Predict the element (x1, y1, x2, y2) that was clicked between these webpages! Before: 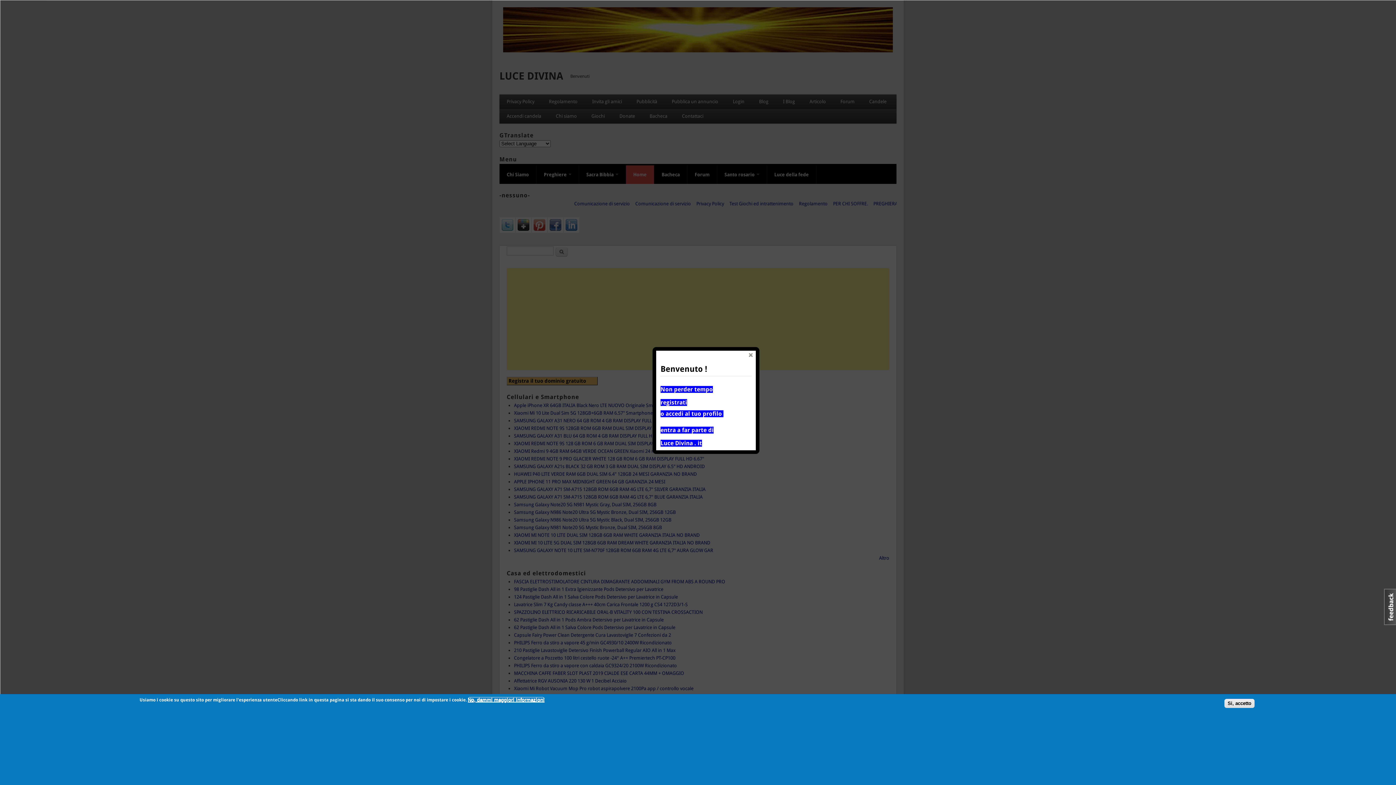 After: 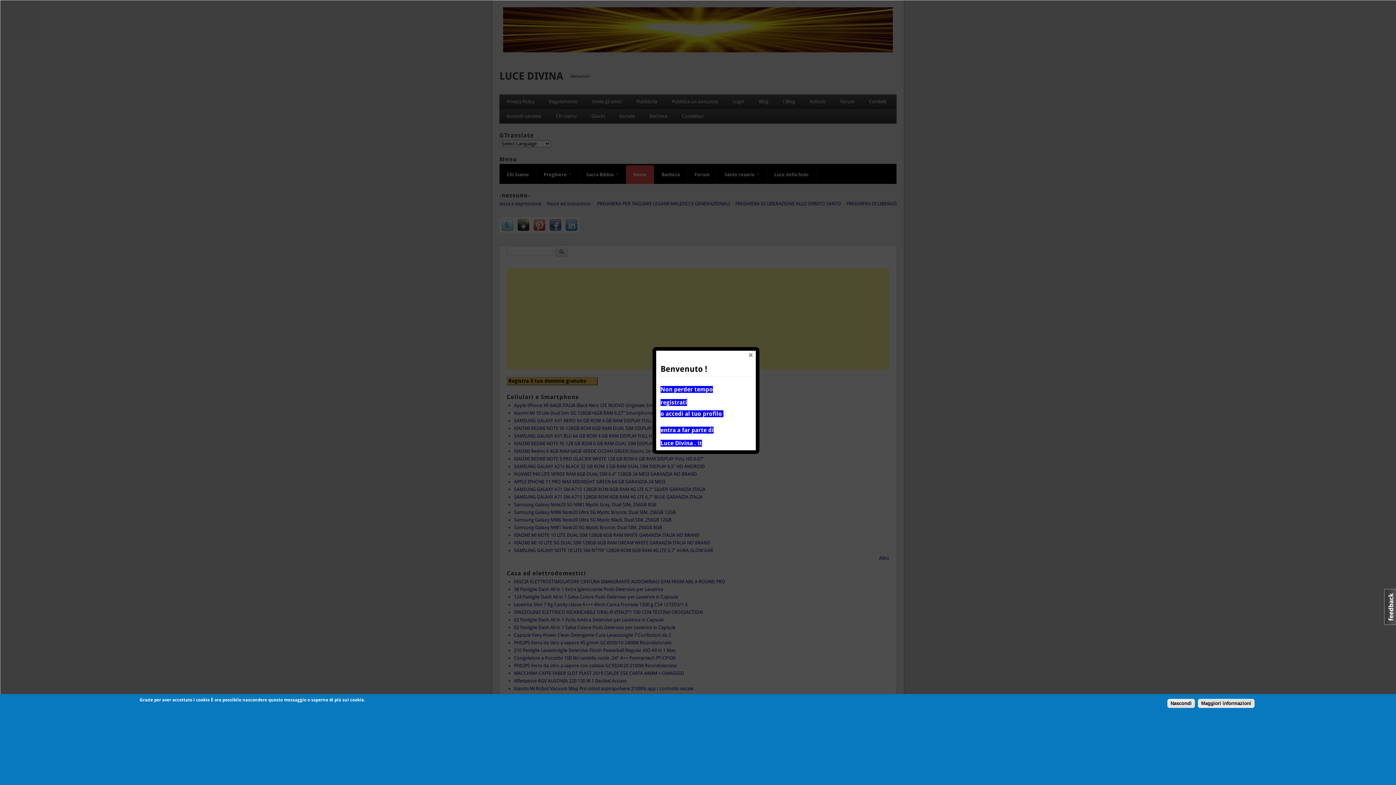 Action: bbox: (1224, 699, 1254, 708) label: Si, accetto